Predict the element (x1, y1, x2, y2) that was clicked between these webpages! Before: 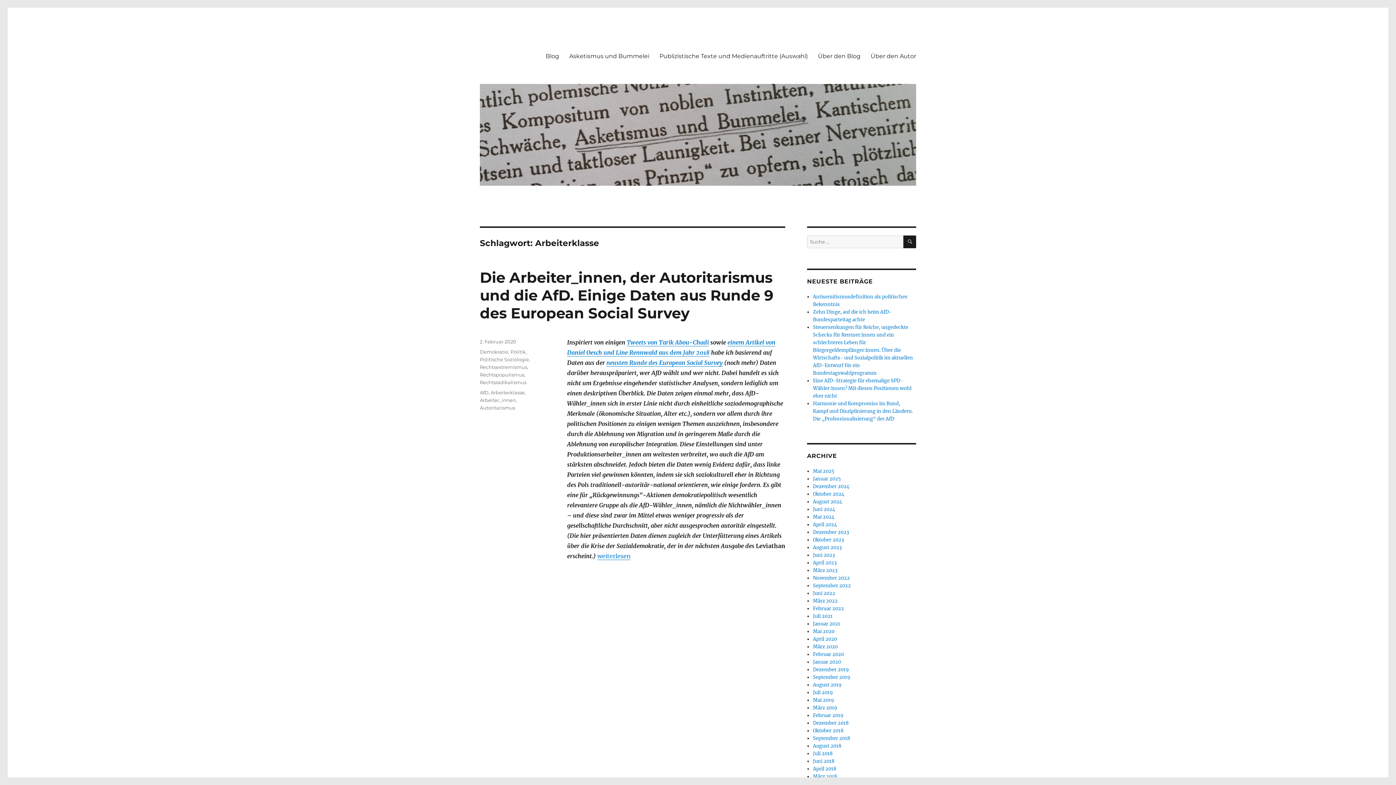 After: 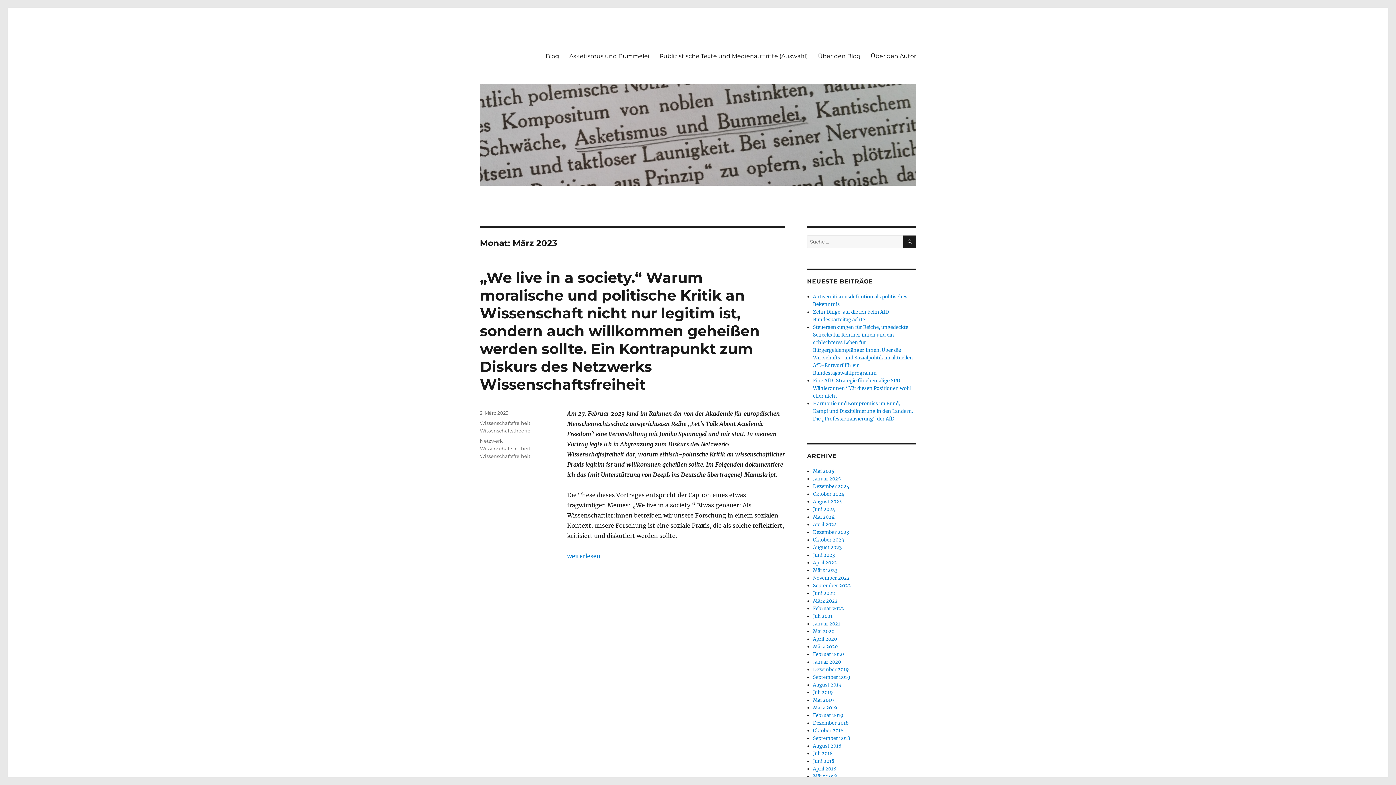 Action: bbox: (813, 567, 837, 573) label: März 2023